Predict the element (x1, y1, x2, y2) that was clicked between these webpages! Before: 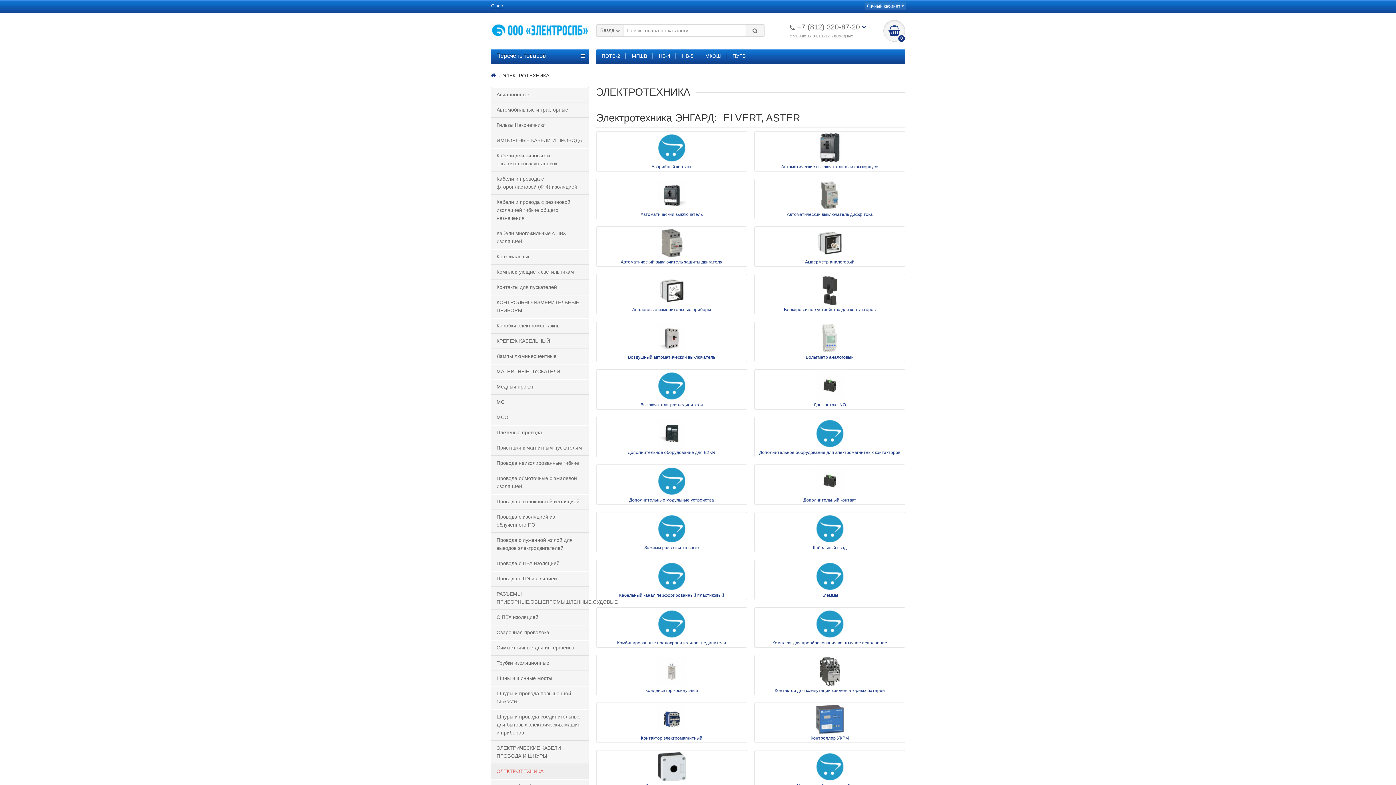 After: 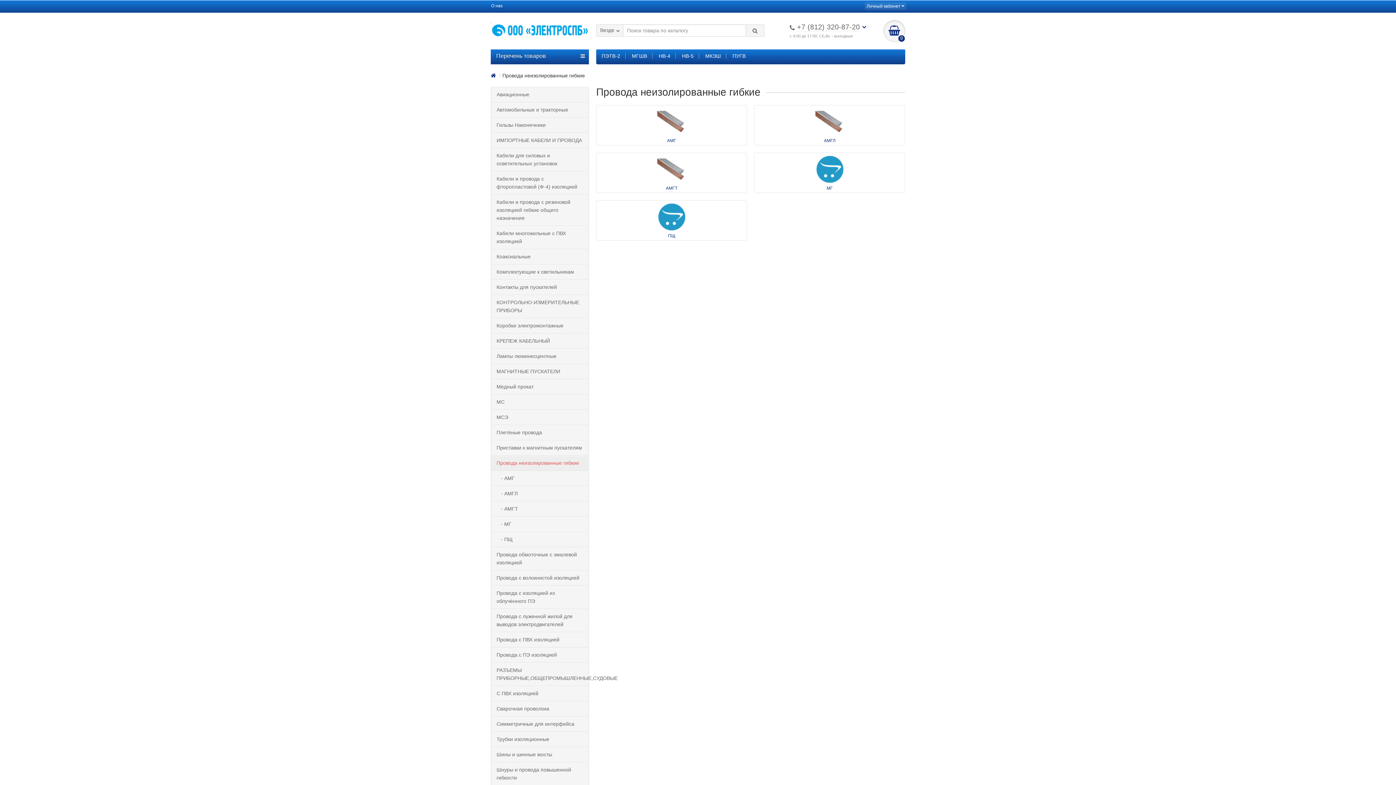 Action: label: Провода неизолированные гибкие bbox: (490, 455, 589, 471)